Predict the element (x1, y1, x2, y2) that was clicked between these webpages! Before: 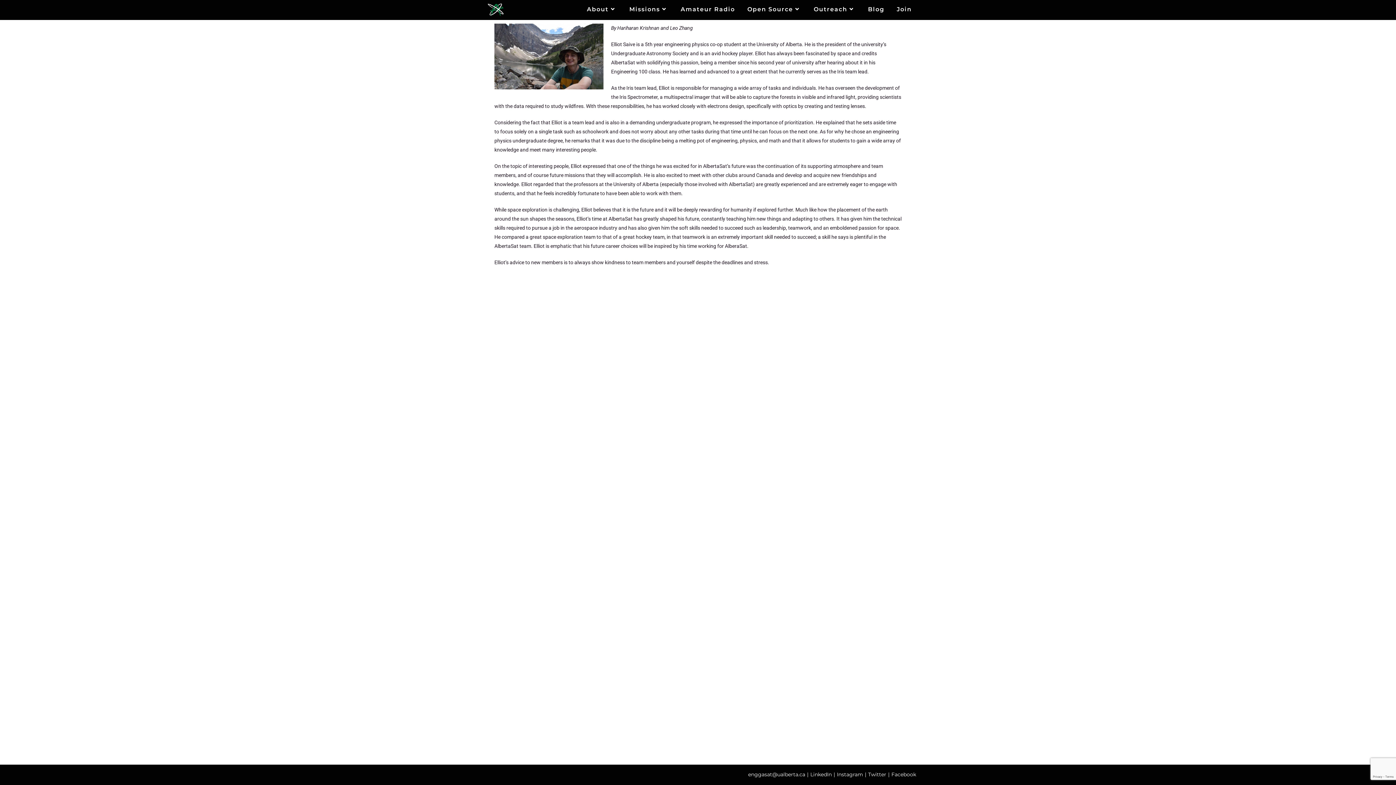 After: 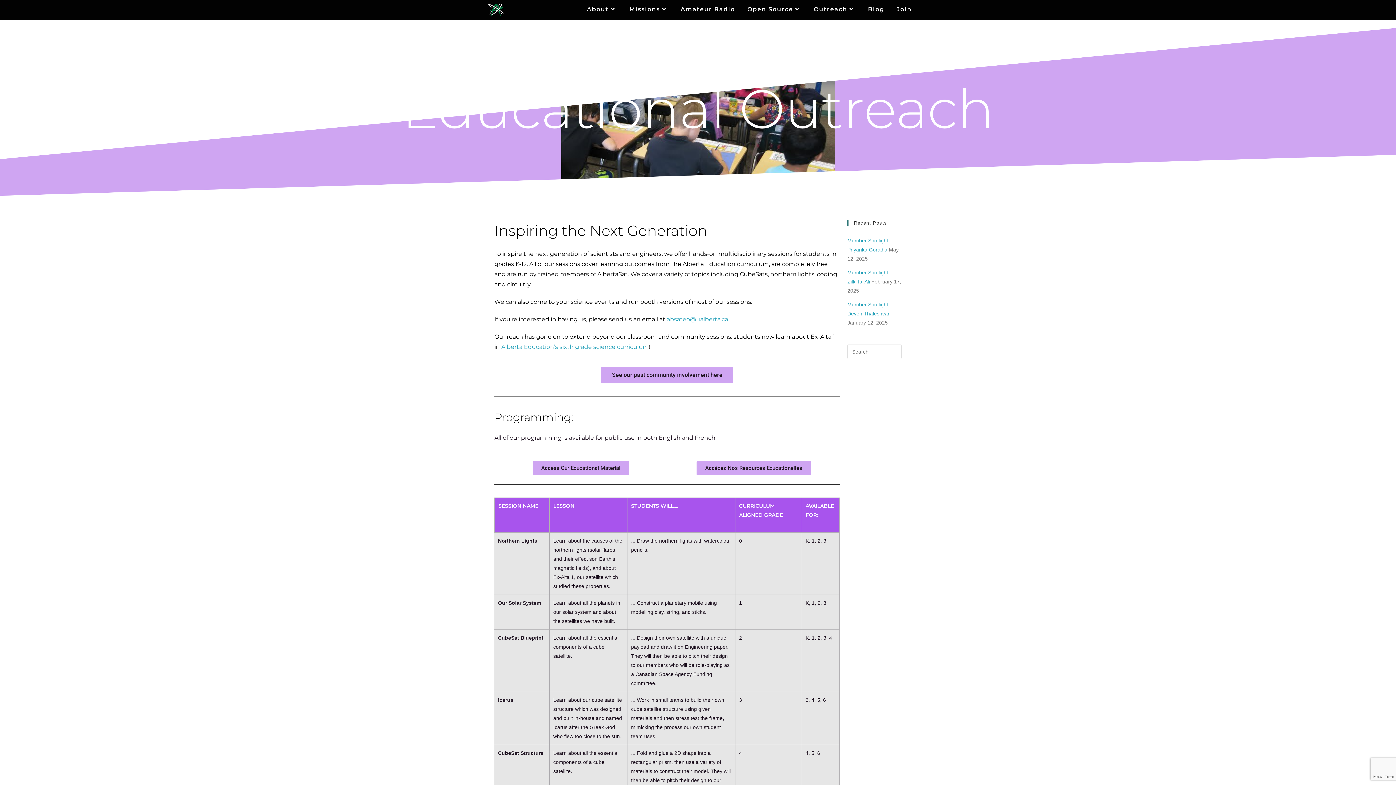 Action: label: Outreach bbox: (807, 3, 862, 15)